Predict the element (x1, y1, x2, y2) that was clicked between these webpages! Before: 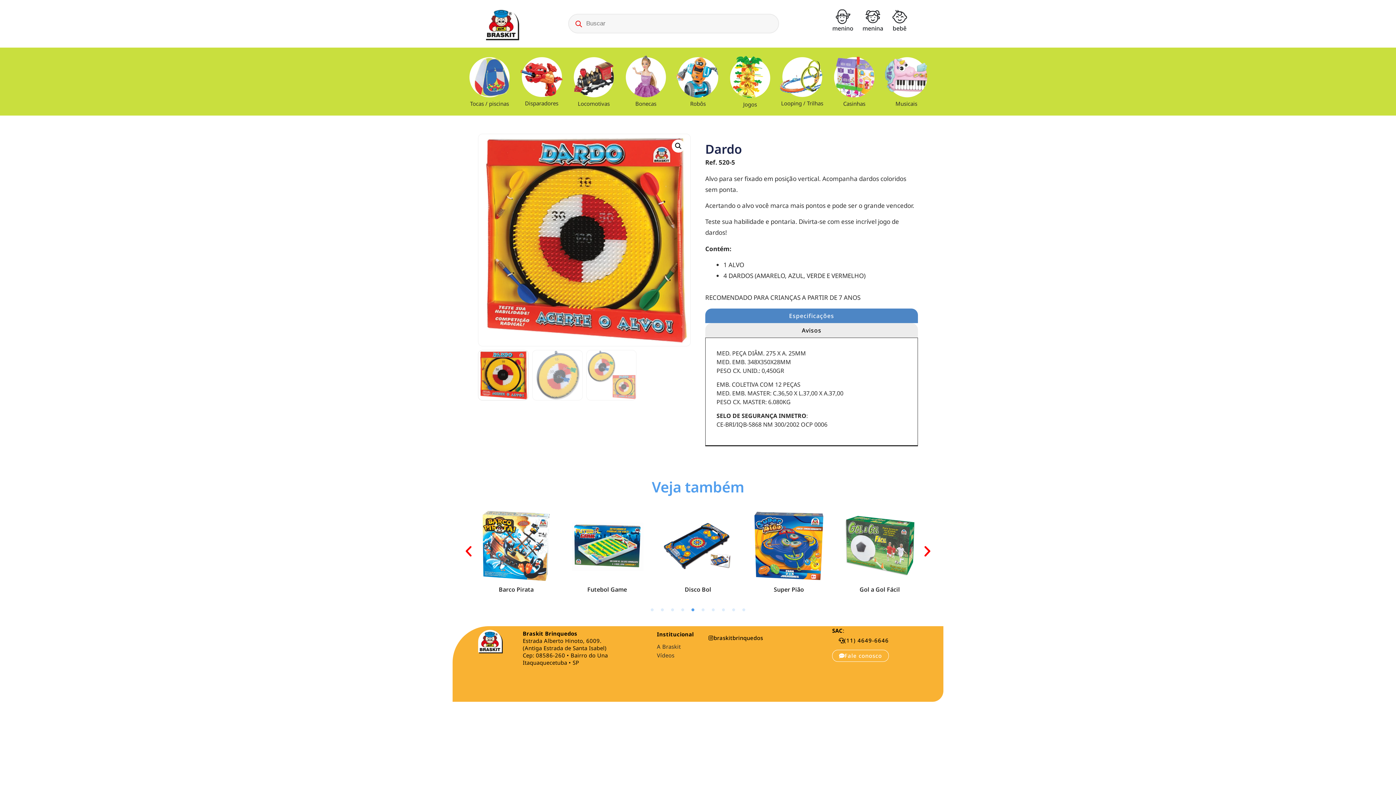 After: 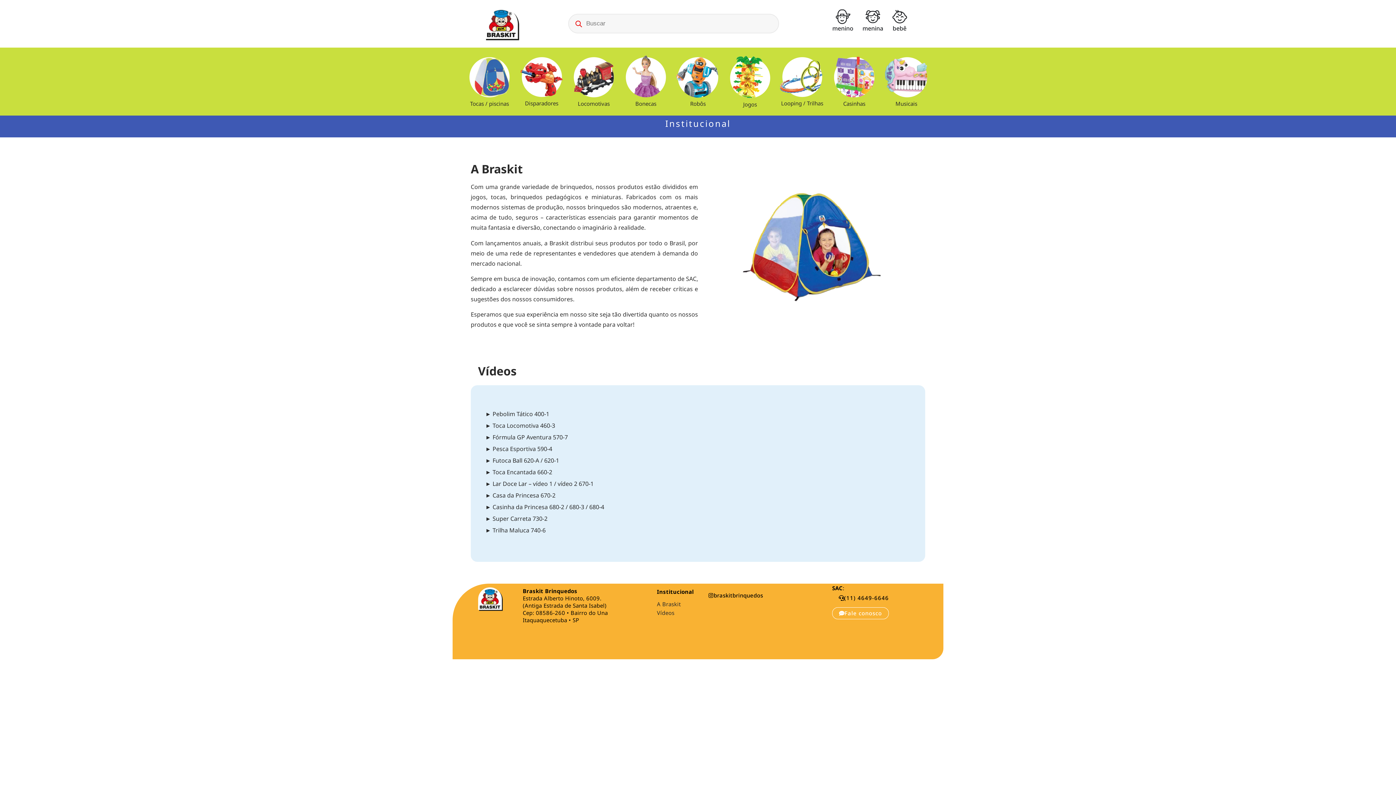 Action: bbox: (657, 643, 680, 650) label: A Braskit